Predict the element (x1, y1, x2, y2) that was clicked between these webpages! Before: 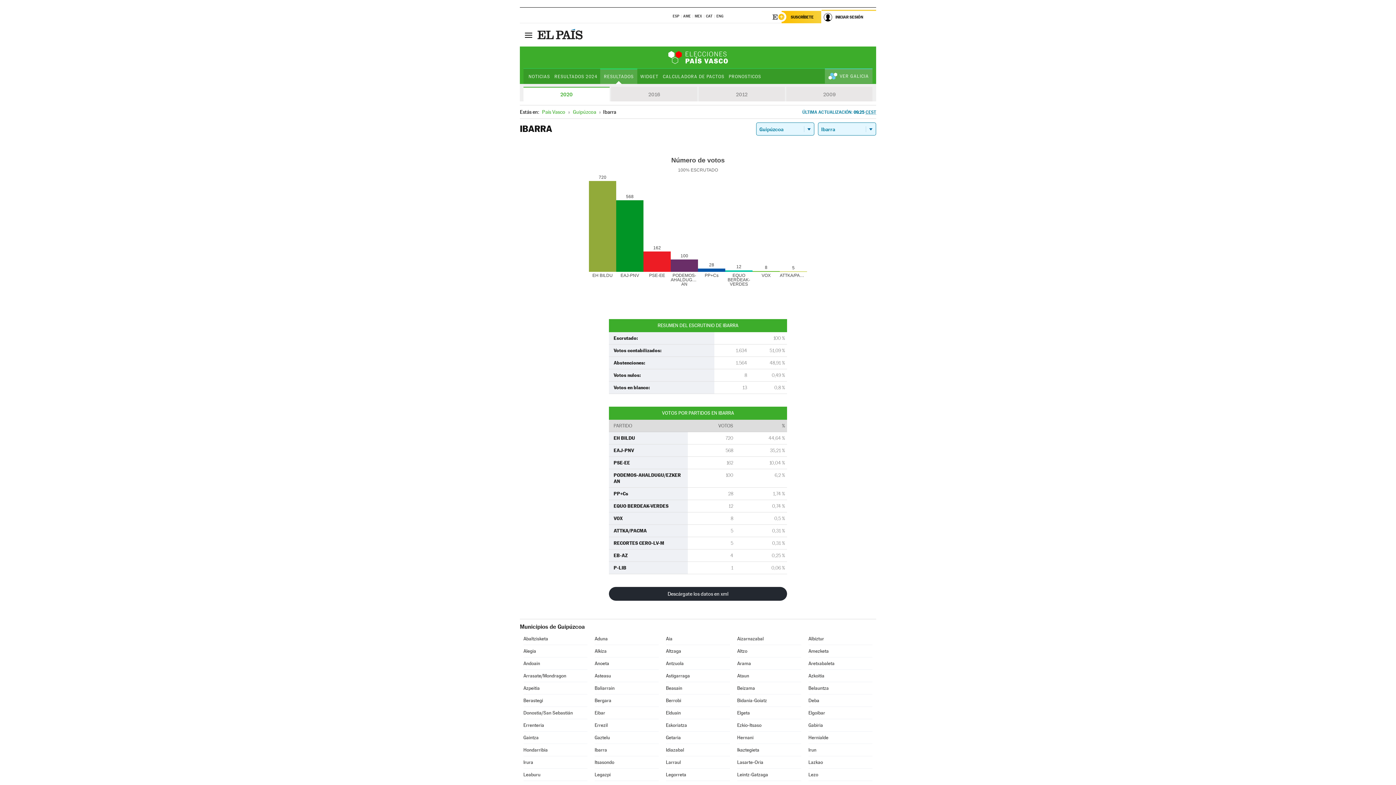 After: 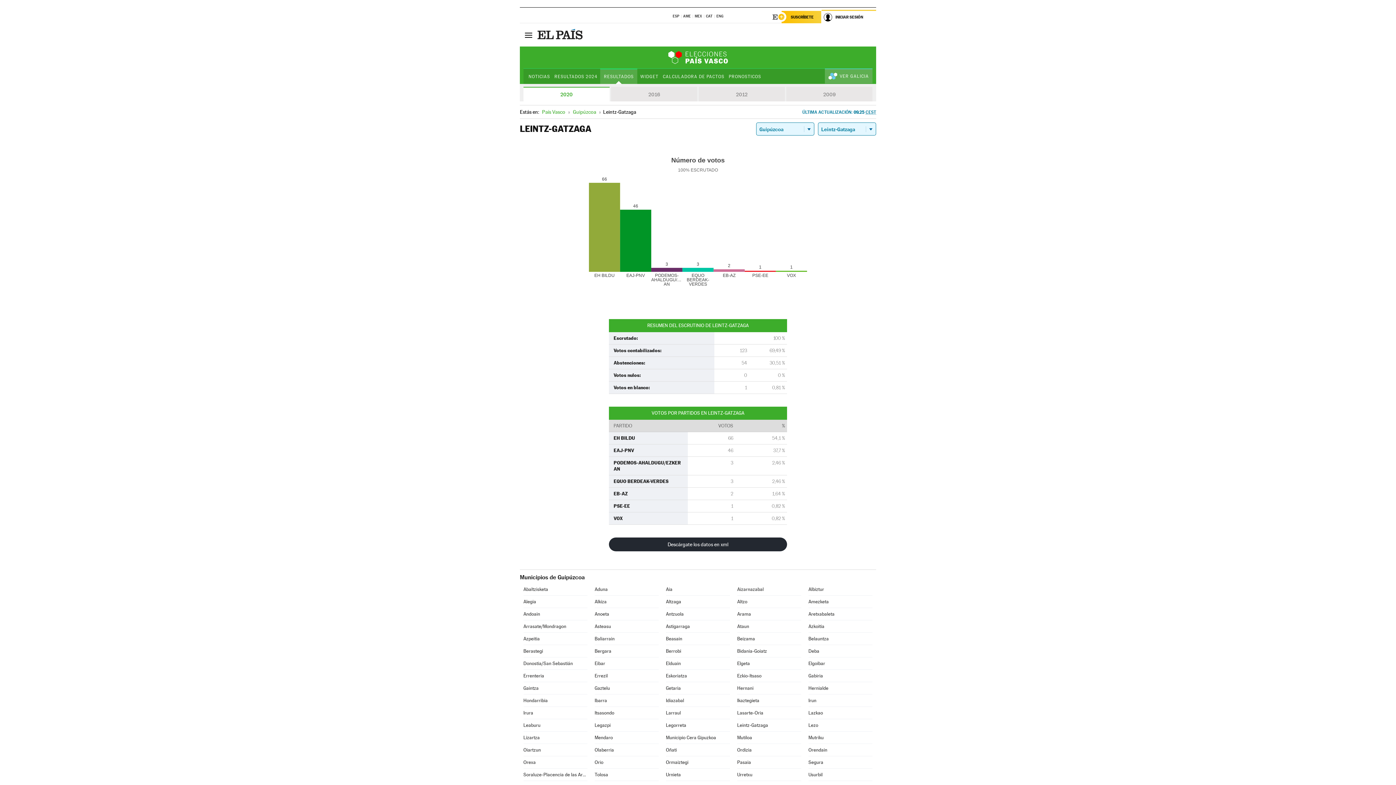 Action: label: Leintz-Gatzaga bbox: (737, 769, 801, 781)